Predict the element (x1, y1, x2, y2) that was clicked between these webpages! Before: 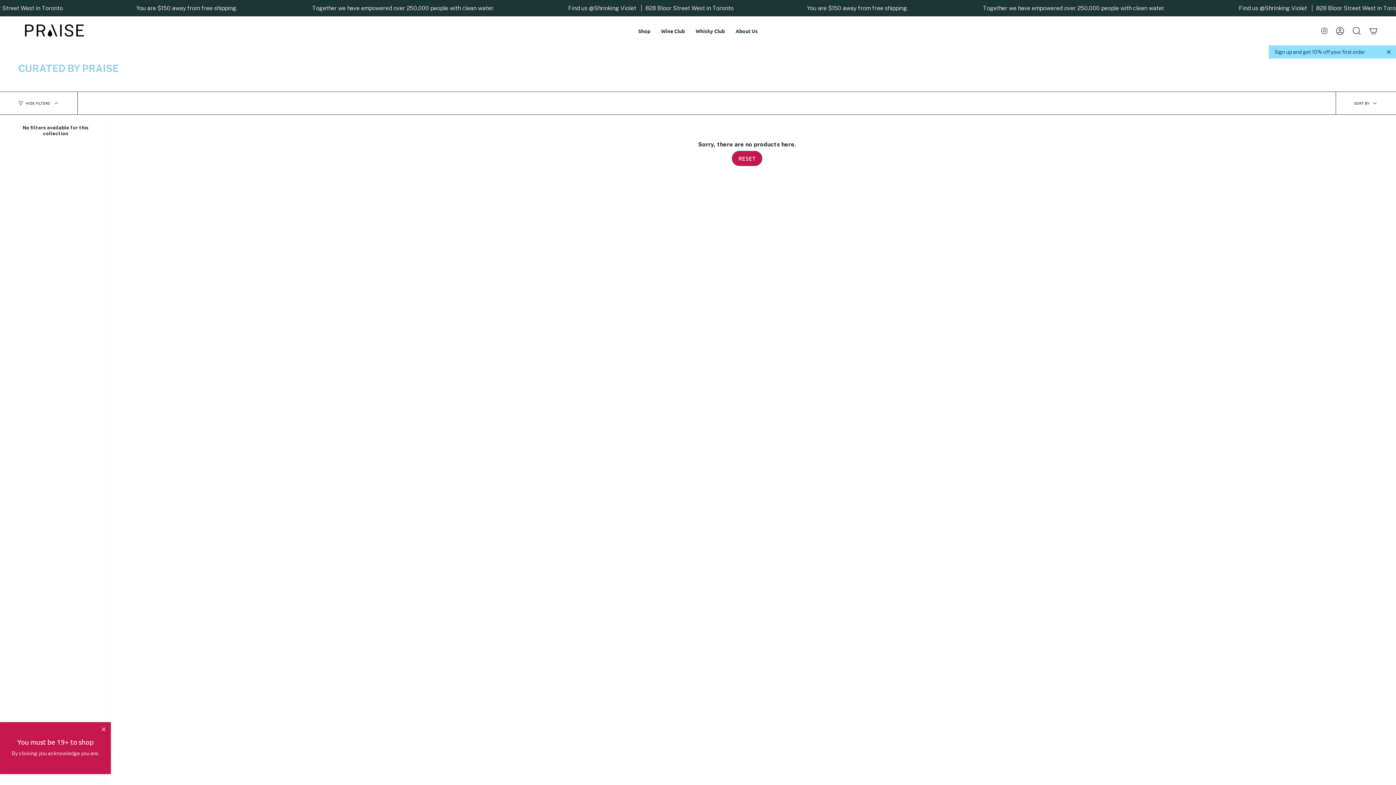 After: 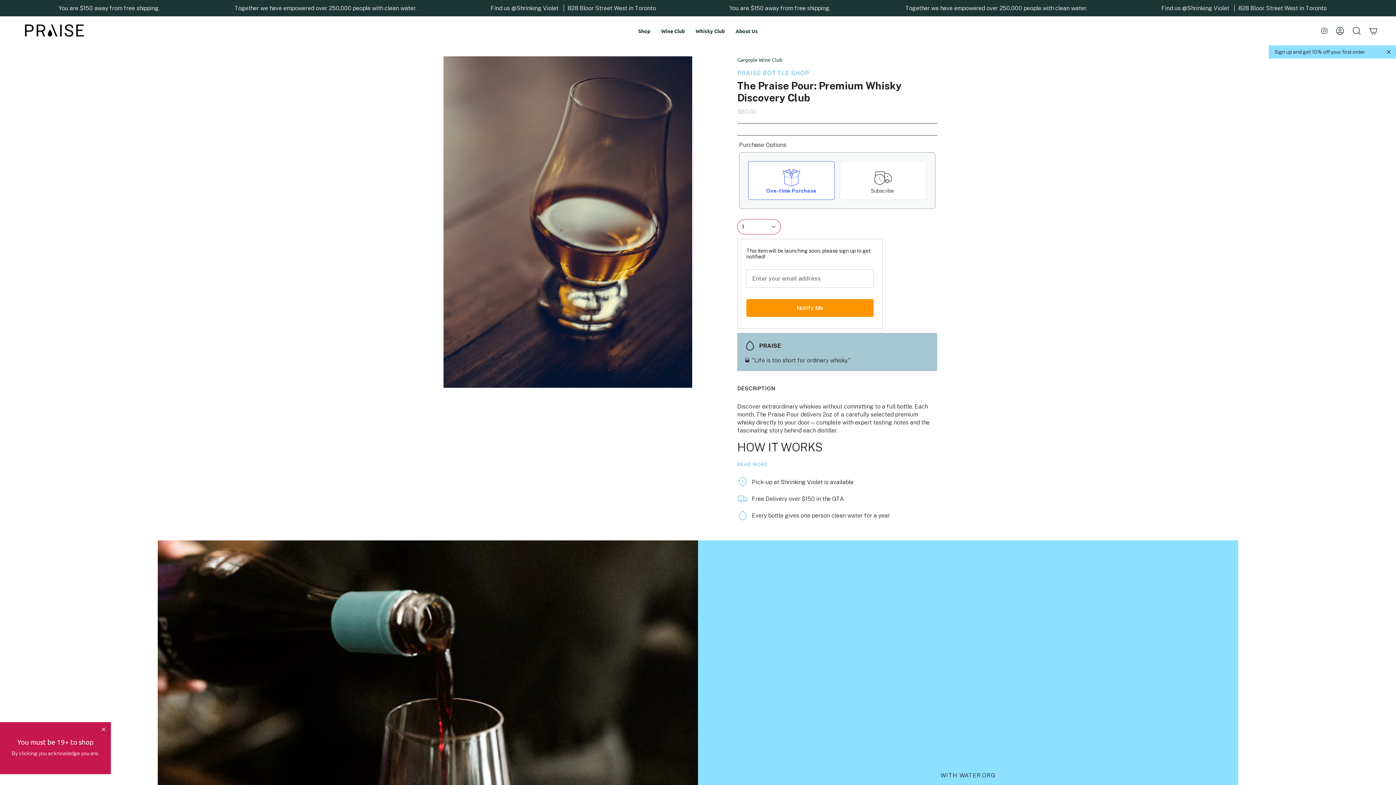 Action: label: Whisky Club bbox: (690, 16, 730, 45)